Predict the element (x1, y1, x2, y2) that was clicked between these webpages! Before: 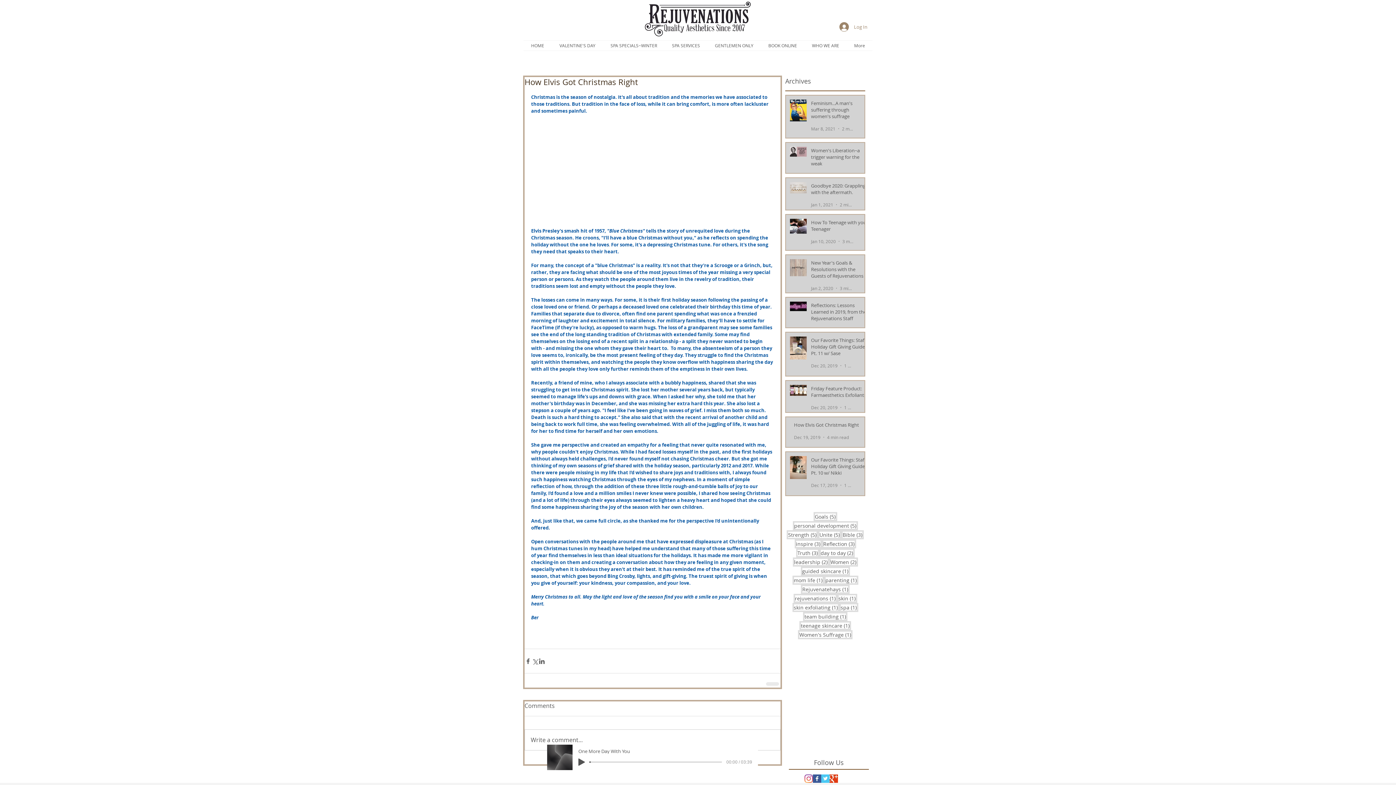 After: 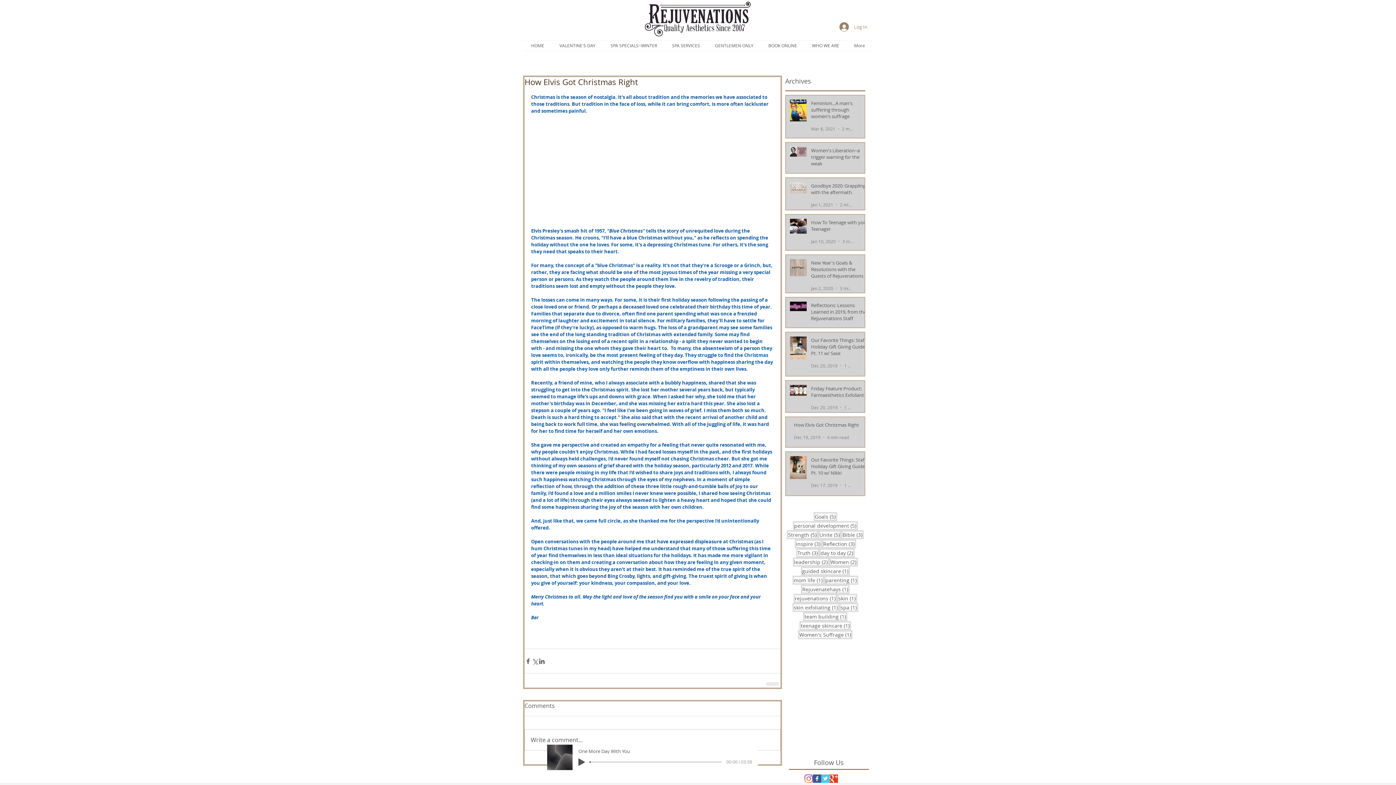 Action: bbox: (804, 774, 813, 783) label: Instagram